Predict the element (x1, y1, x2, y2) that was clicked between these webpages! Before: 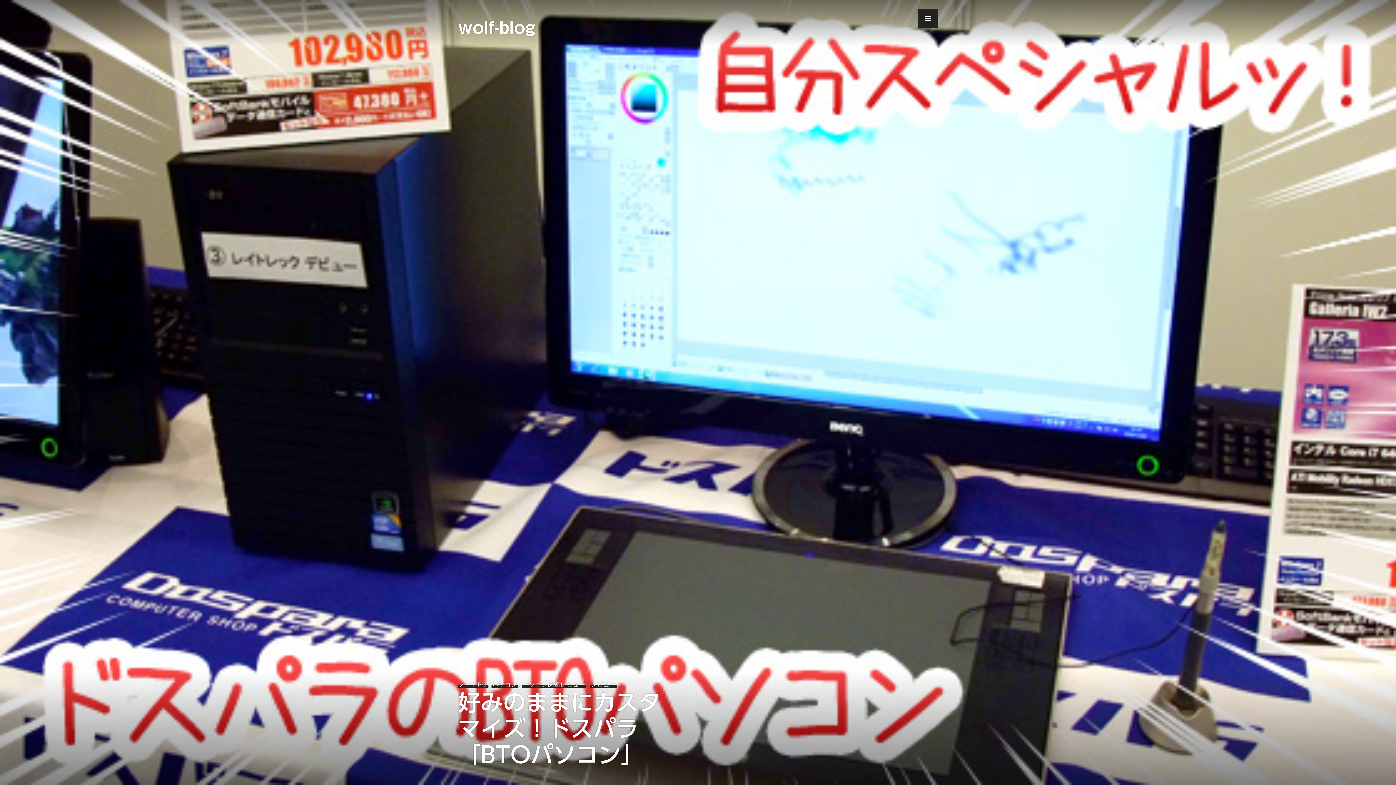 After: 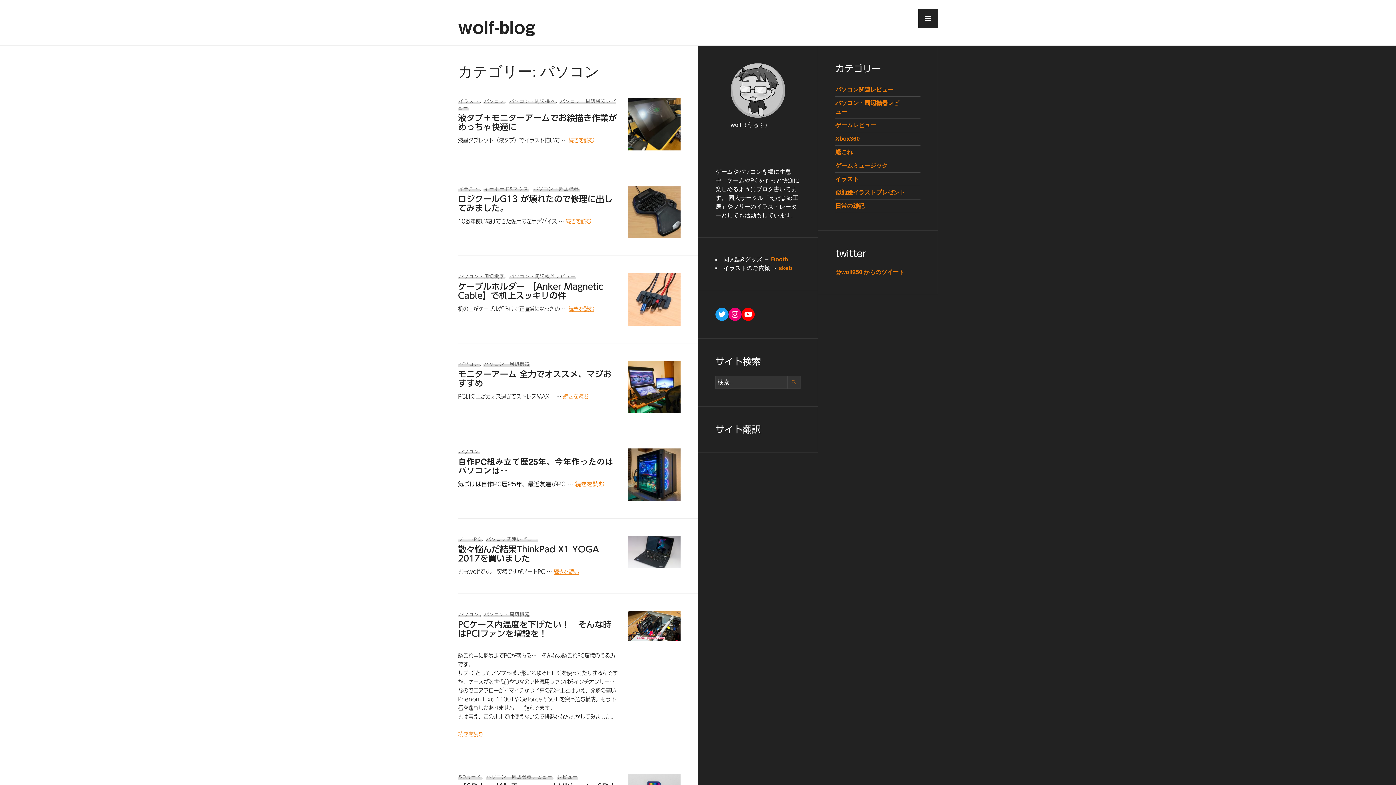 Action: bbox: (491, 681, 518, 688) label: パソコン